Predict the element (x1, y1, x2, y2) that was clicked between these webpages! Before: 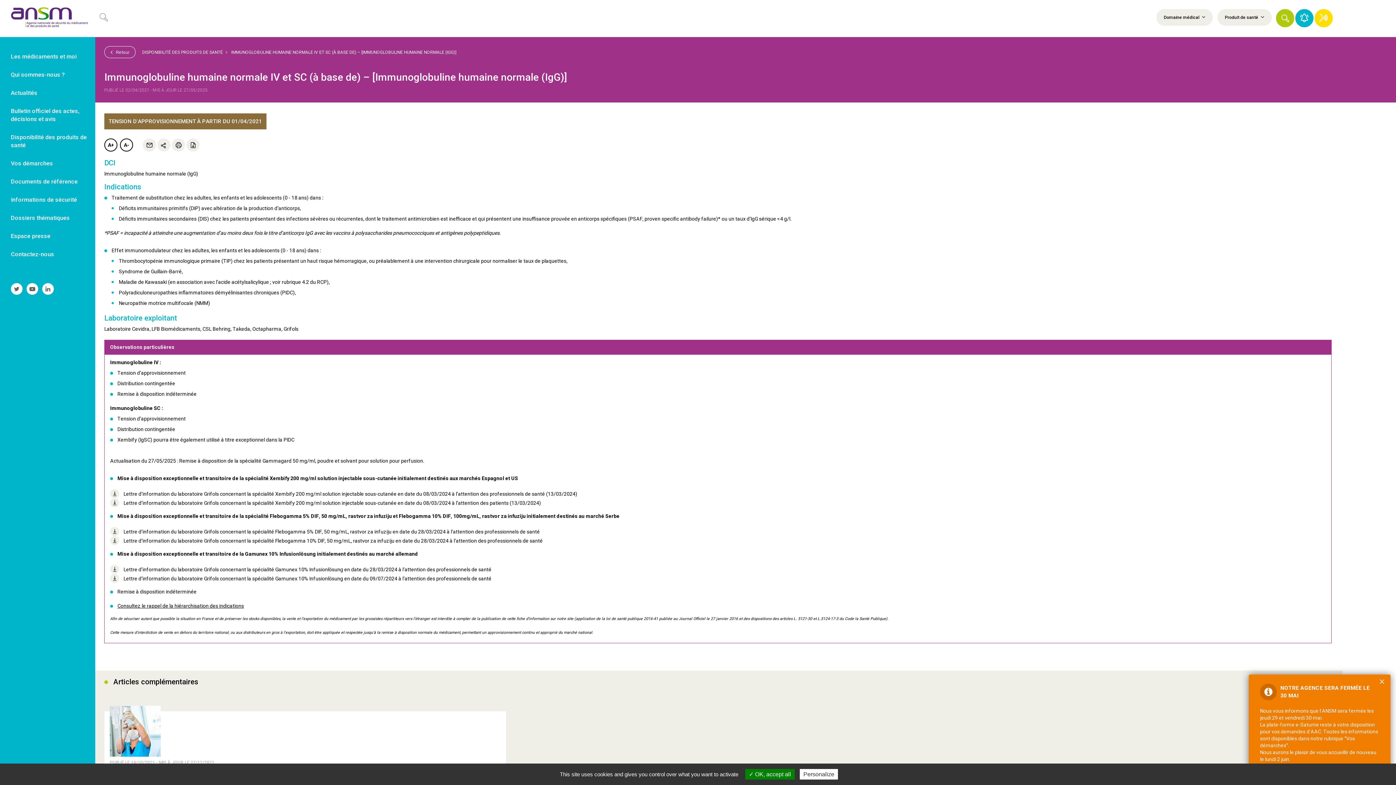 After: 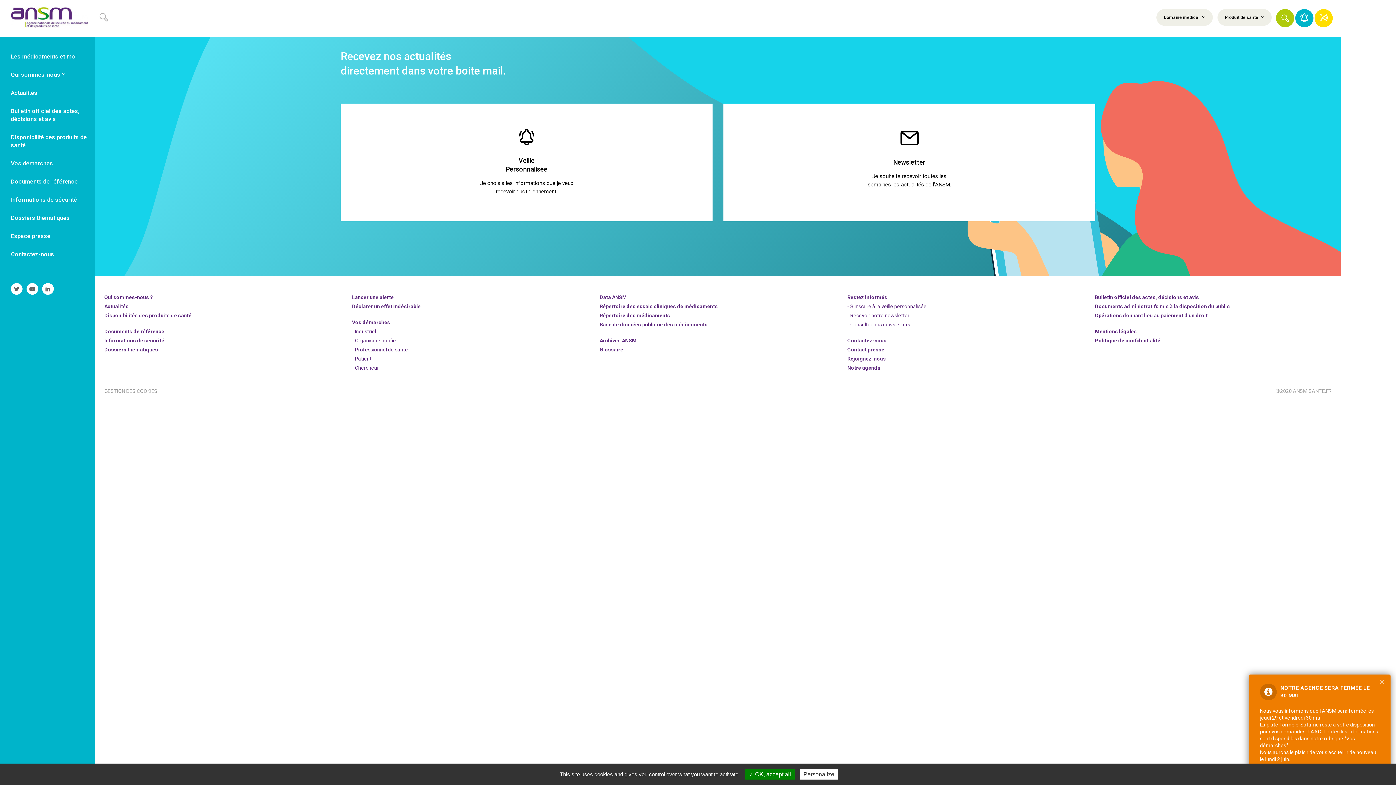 Action: bbox: (1295, 9, 1313, 27)